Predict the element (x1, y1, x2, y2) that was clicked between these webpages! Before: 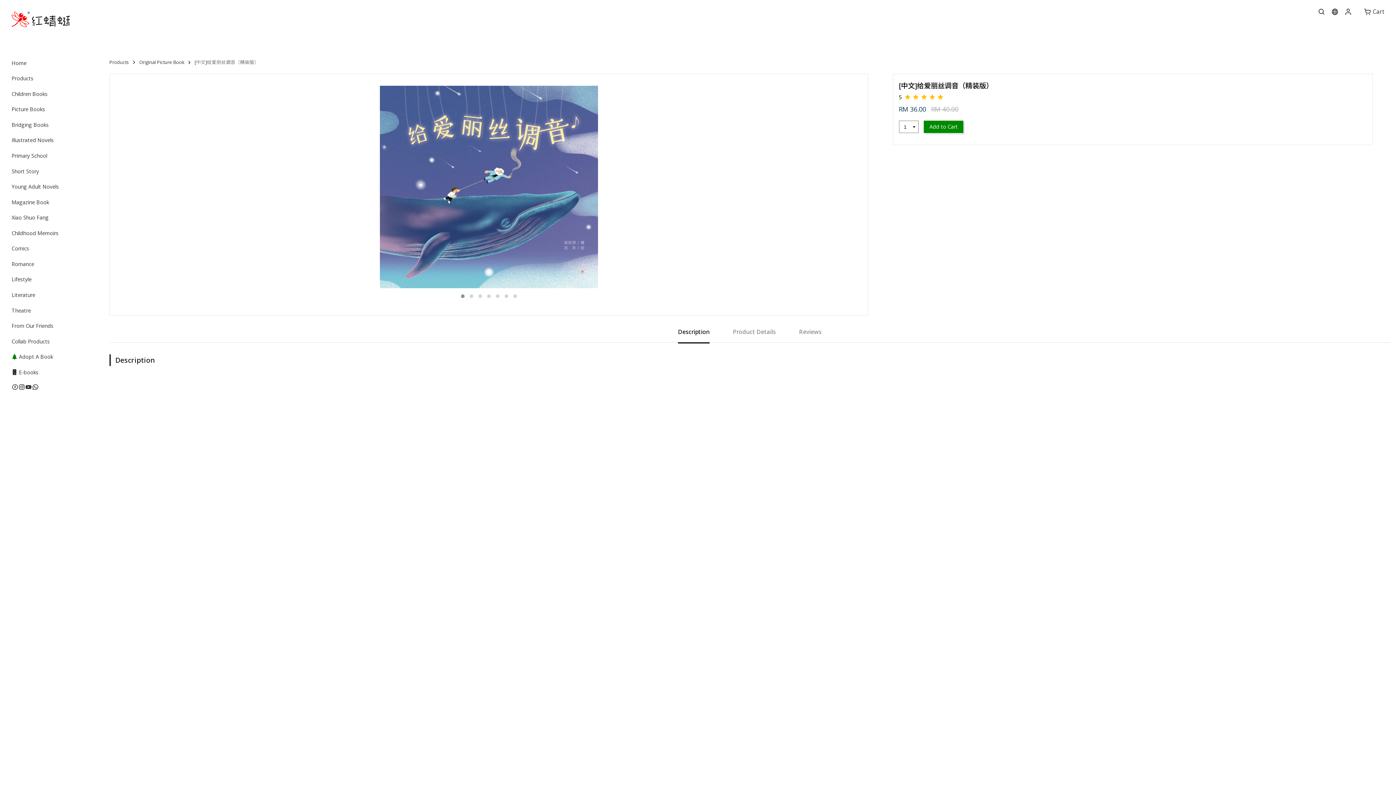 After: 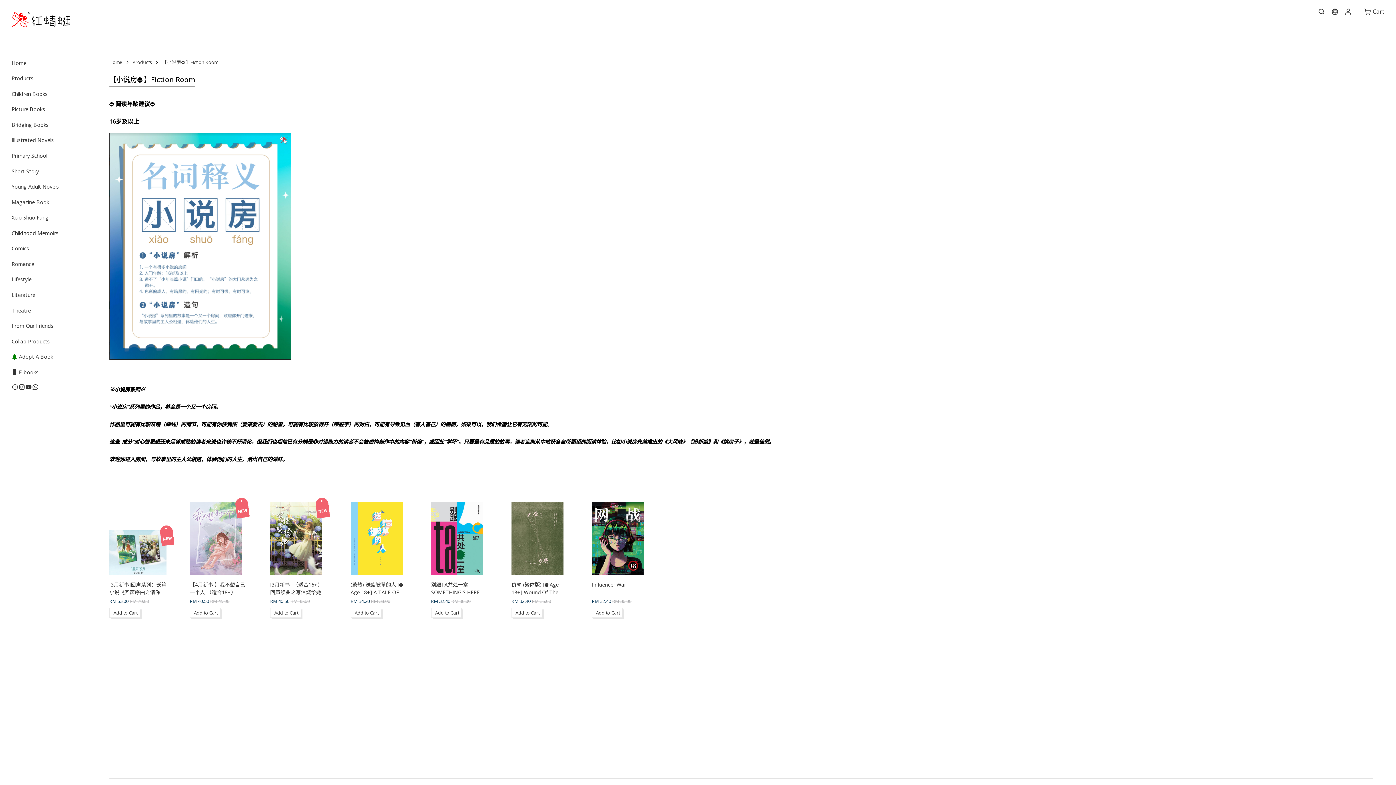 Action: label: Xiao Shuo Fang bbox: (11, 211, 68, 224)